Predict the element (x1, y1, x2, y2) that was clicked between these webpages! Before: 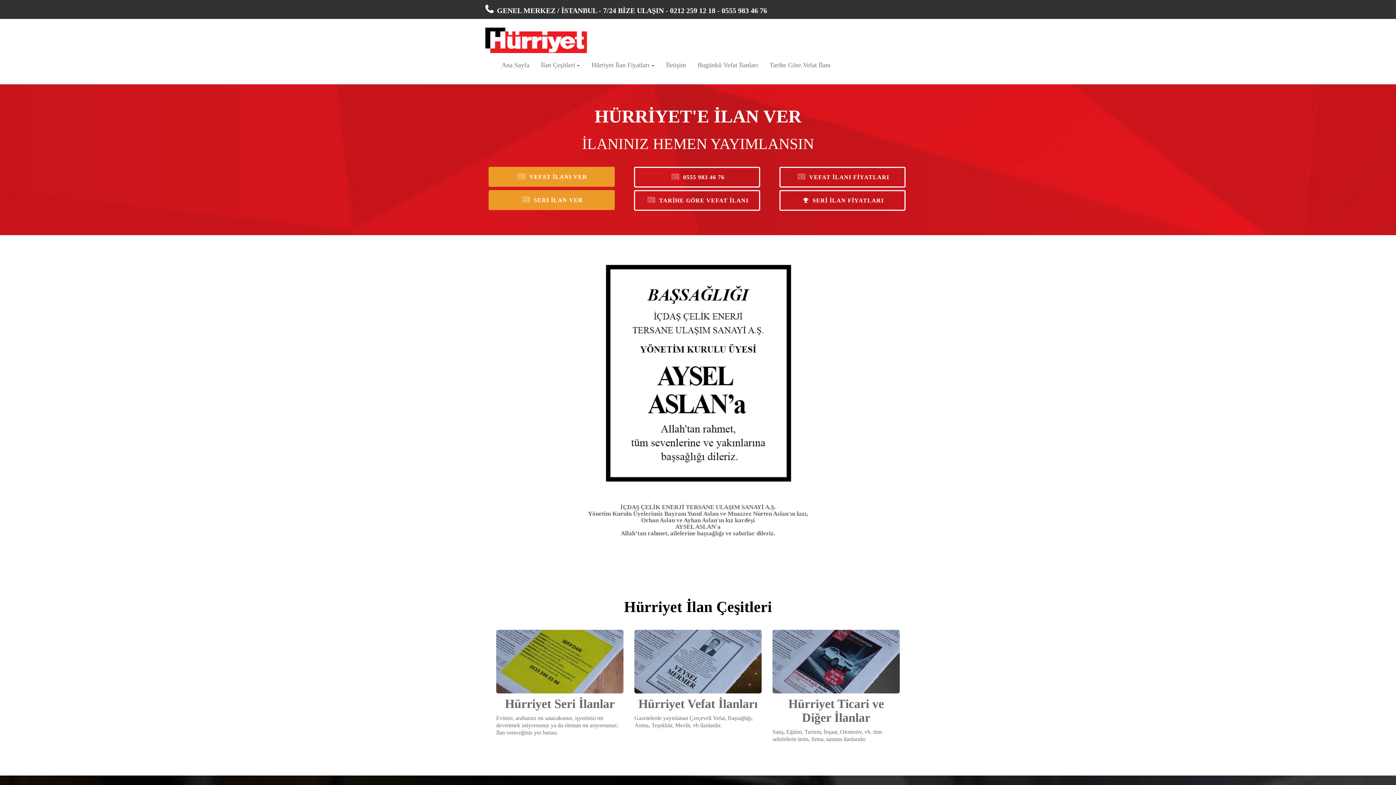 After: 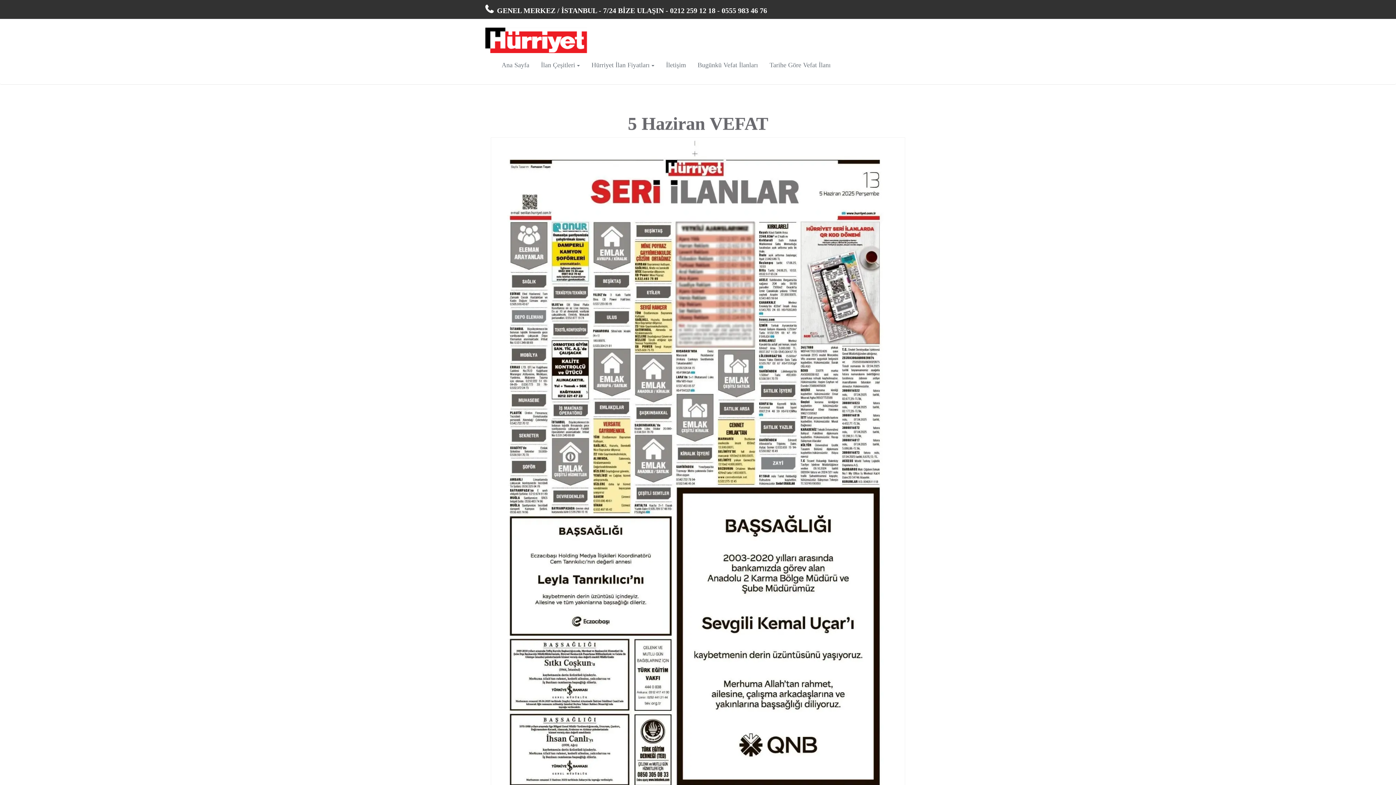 Action: label: Bugünkü Vefat İlanları bbox: (692, 53, 763, 77)